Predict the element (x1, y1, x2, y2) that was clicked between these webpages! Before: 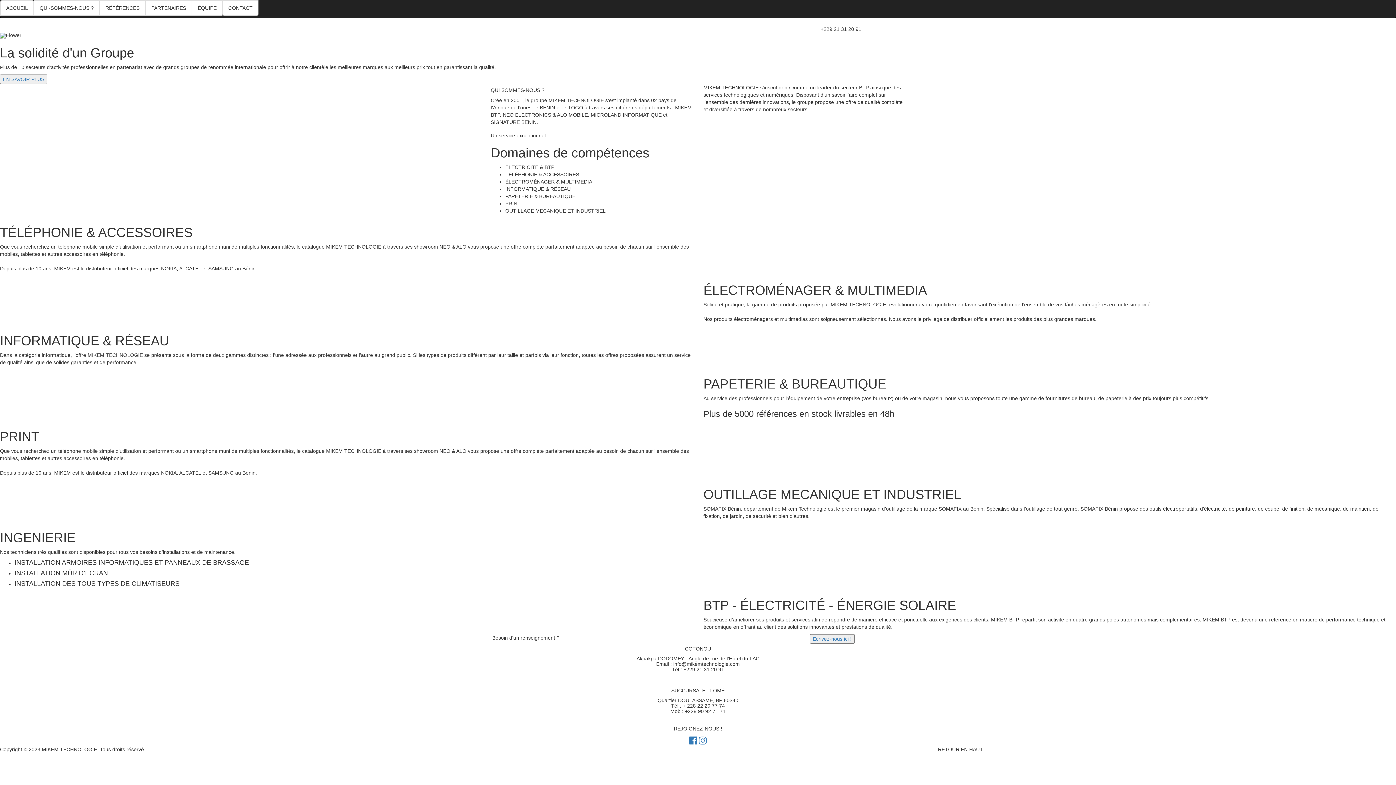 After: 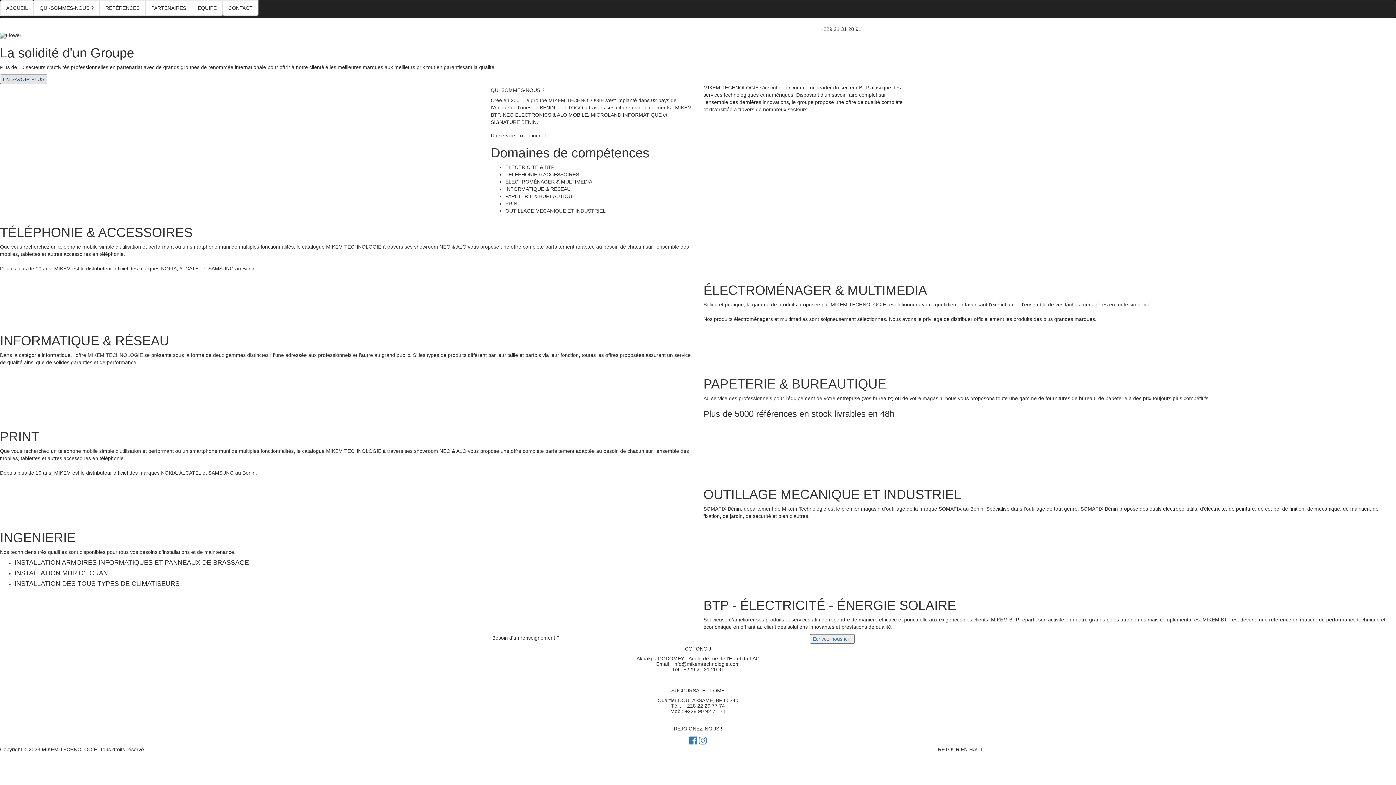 Action: bbox: (0, 74, 47, 84) label: EN SAVOIR PLUS